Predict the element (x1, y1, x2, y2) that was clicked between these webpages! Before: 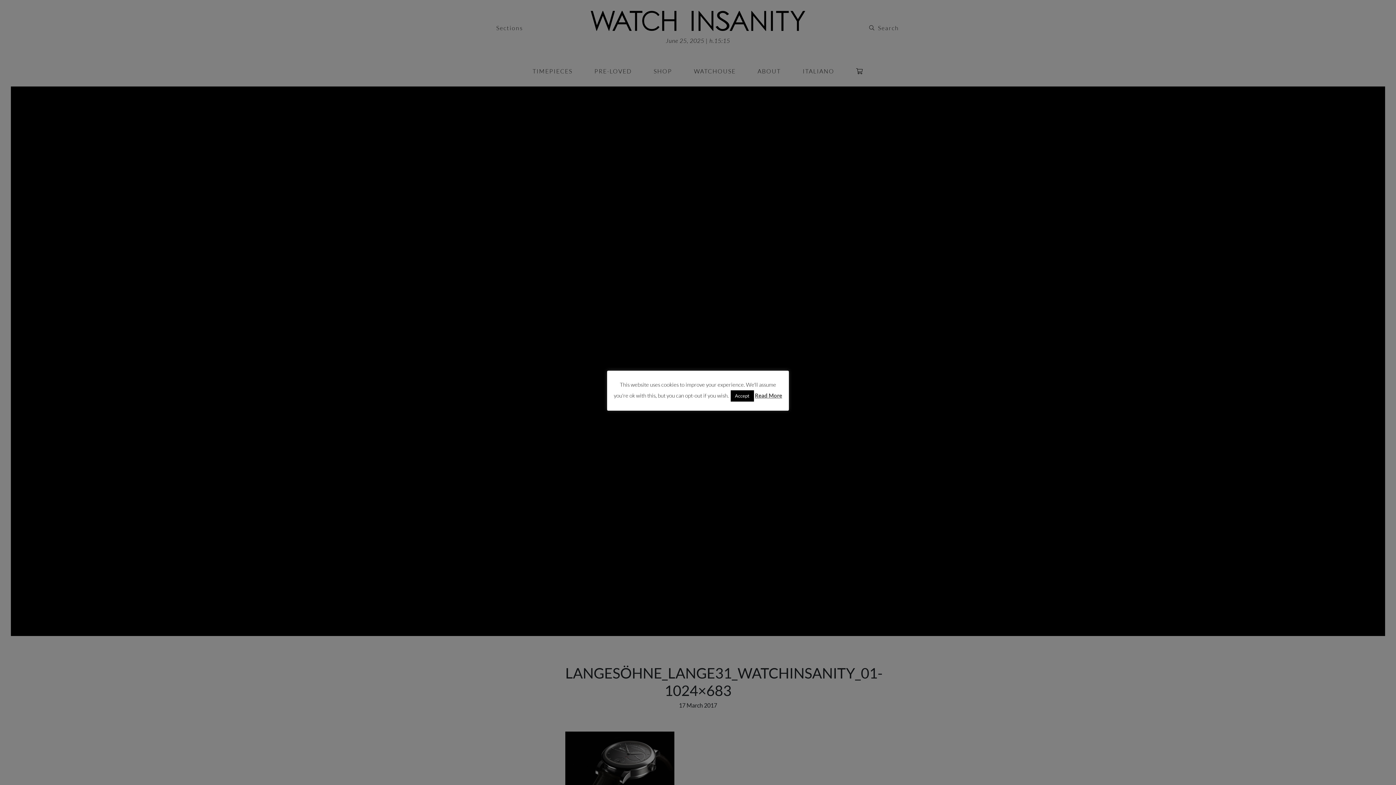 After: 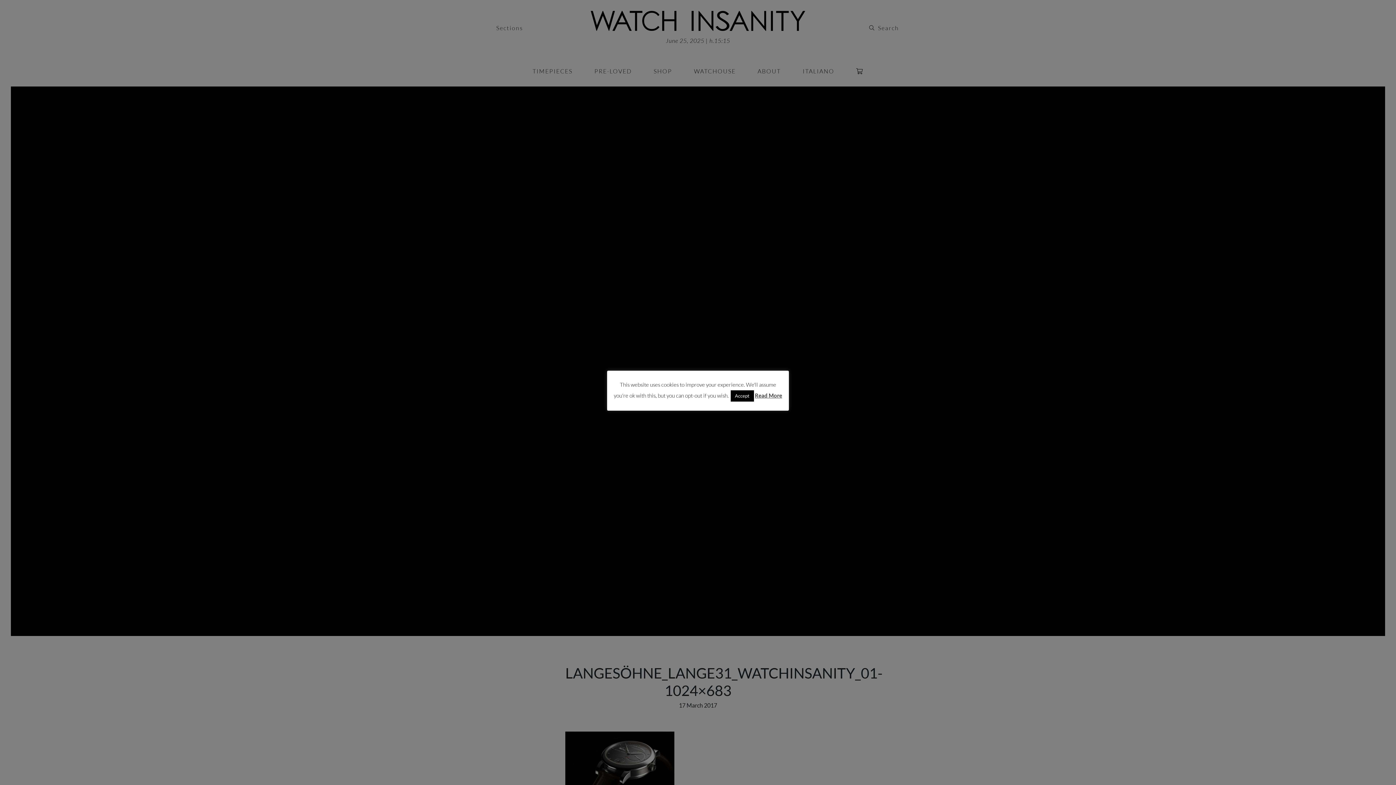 Action: bbox: (755, 391, 782, 399) label: Read More